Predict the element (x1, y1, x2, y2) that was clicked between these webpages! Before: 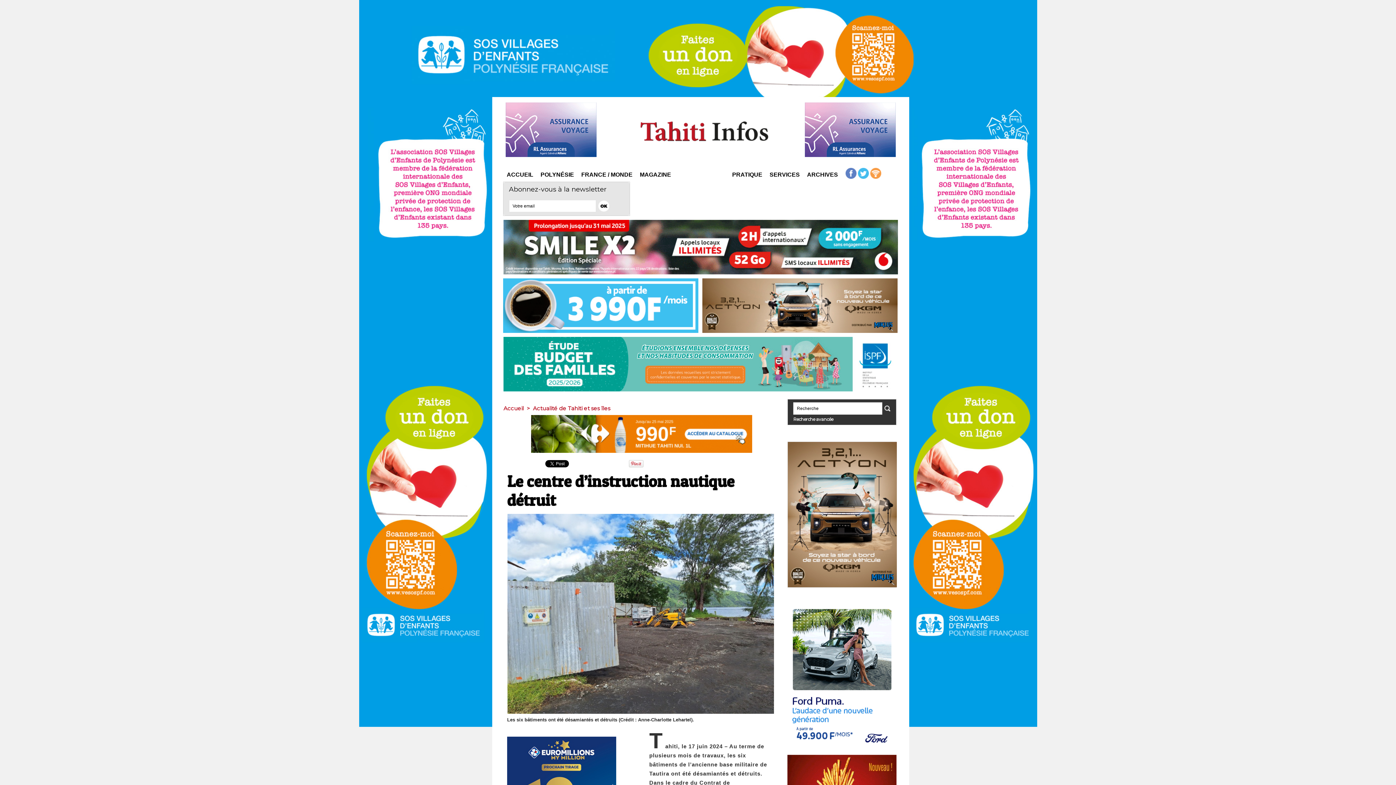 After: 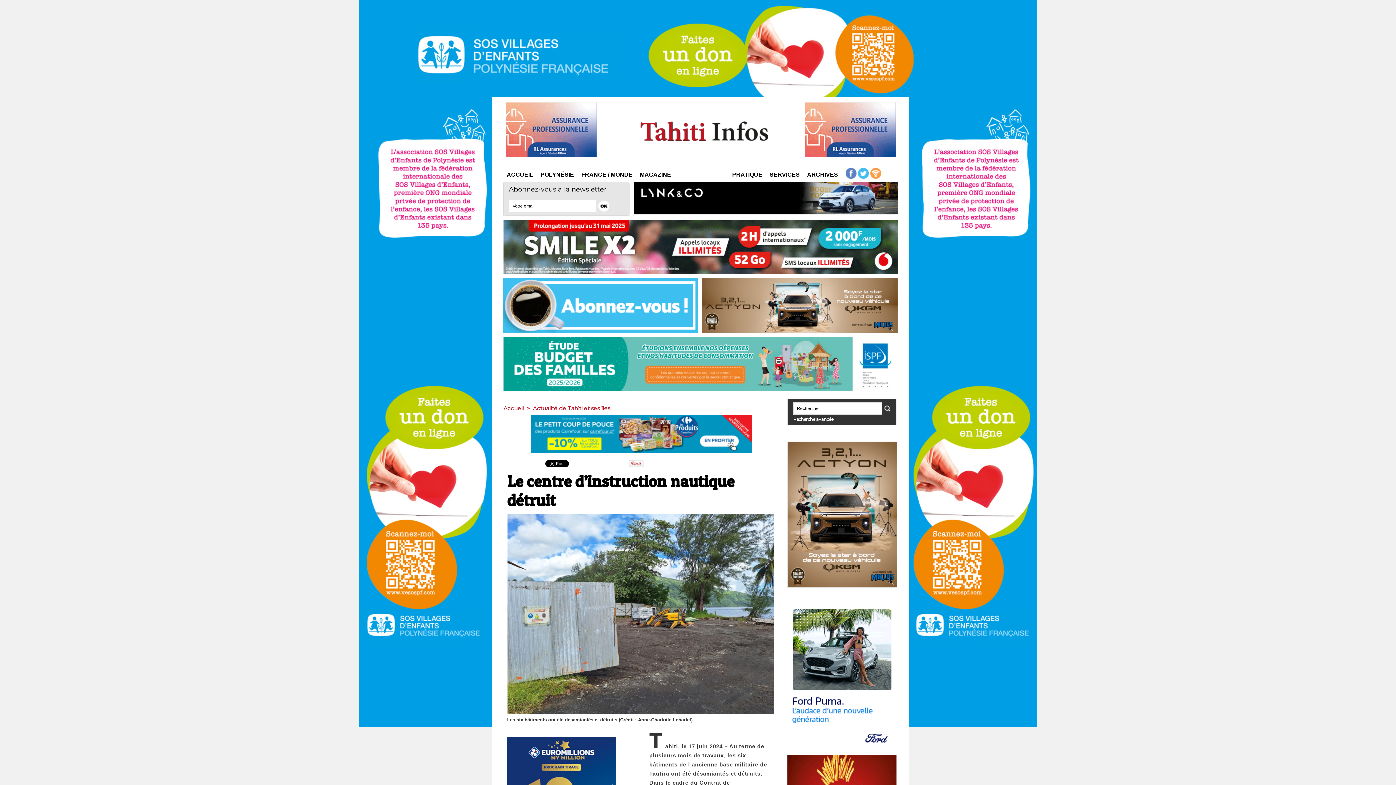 Action: bbox: (845, 168, 856, 181)